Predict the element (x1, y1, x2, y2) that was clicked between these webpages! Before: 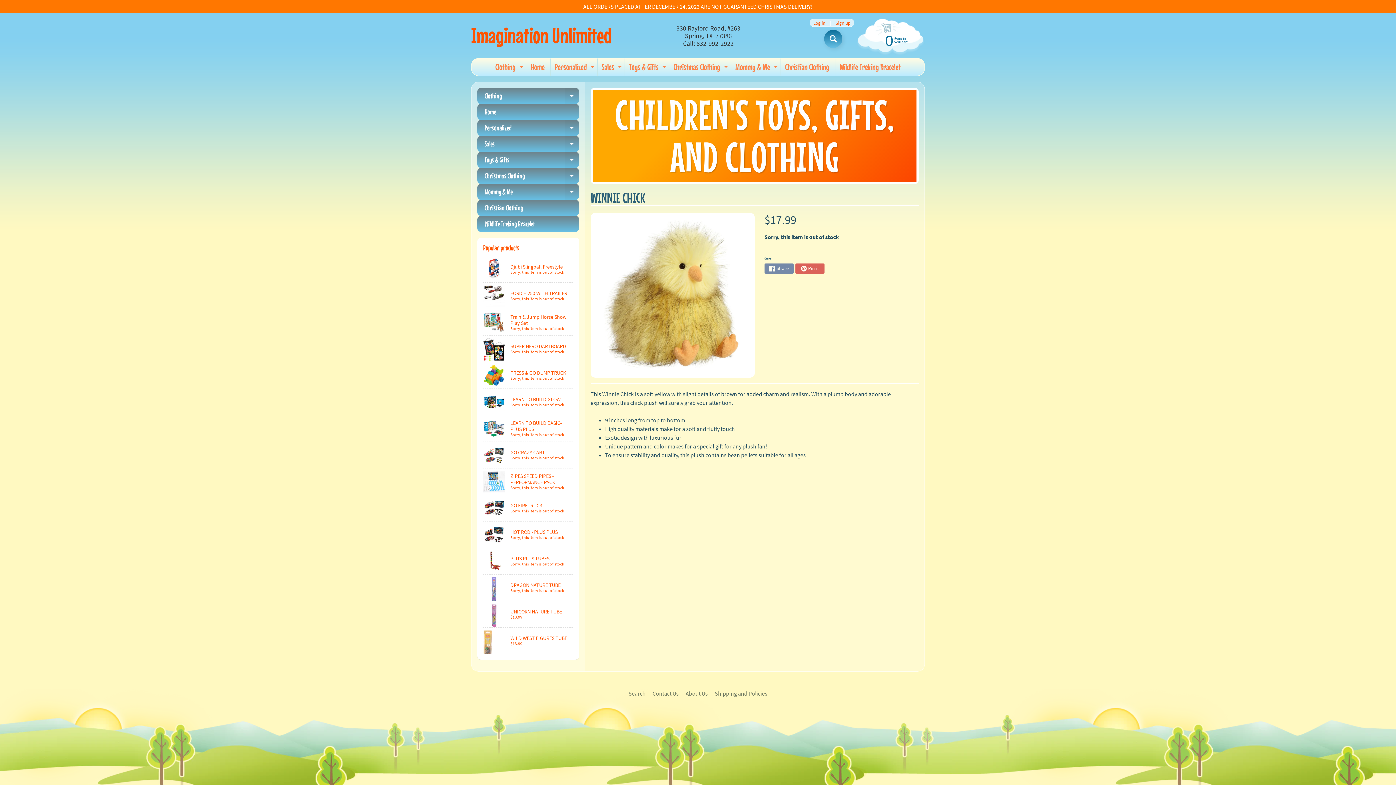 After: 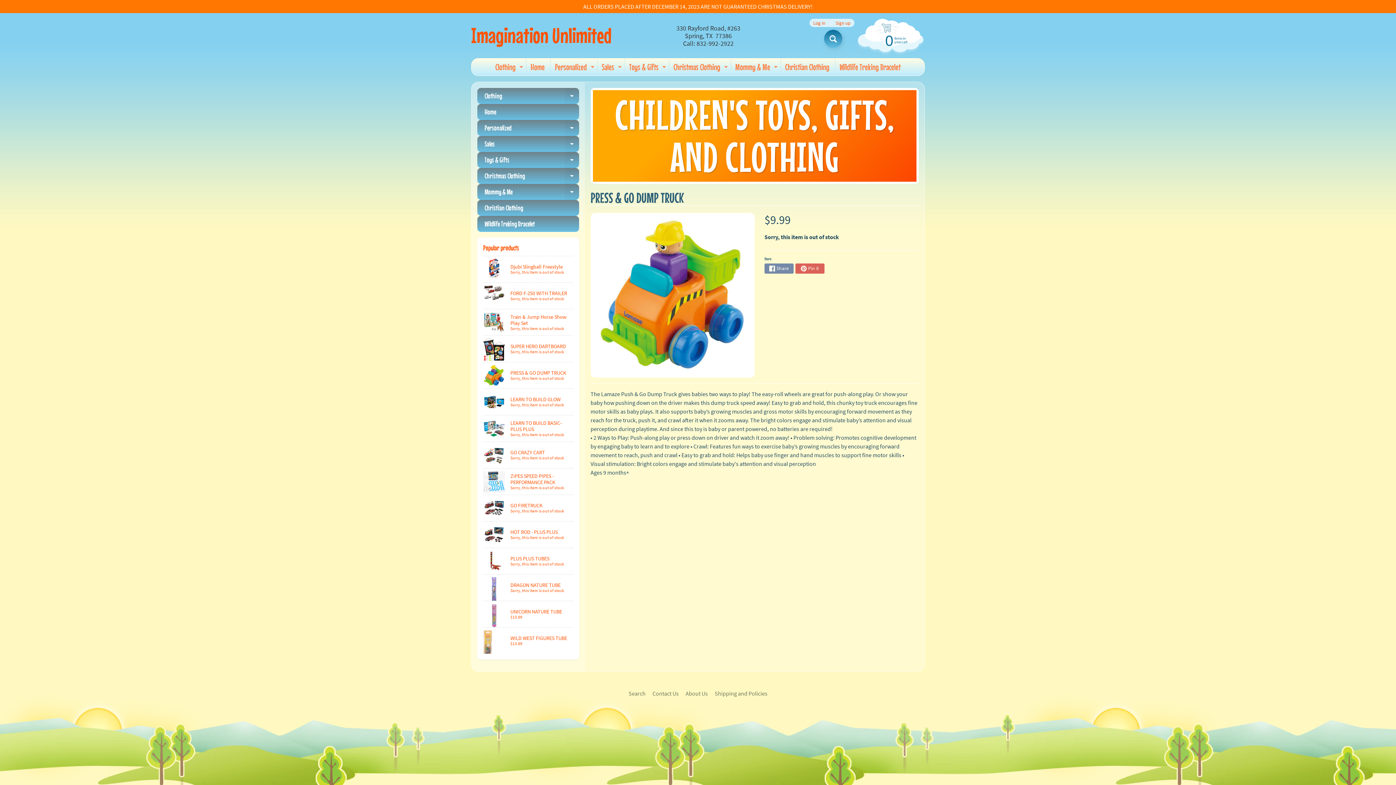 Action: label: PRESS & GO DUMP TRUCK
Sorry, this item is out of stock bbox: (483, 362, 573, 388)